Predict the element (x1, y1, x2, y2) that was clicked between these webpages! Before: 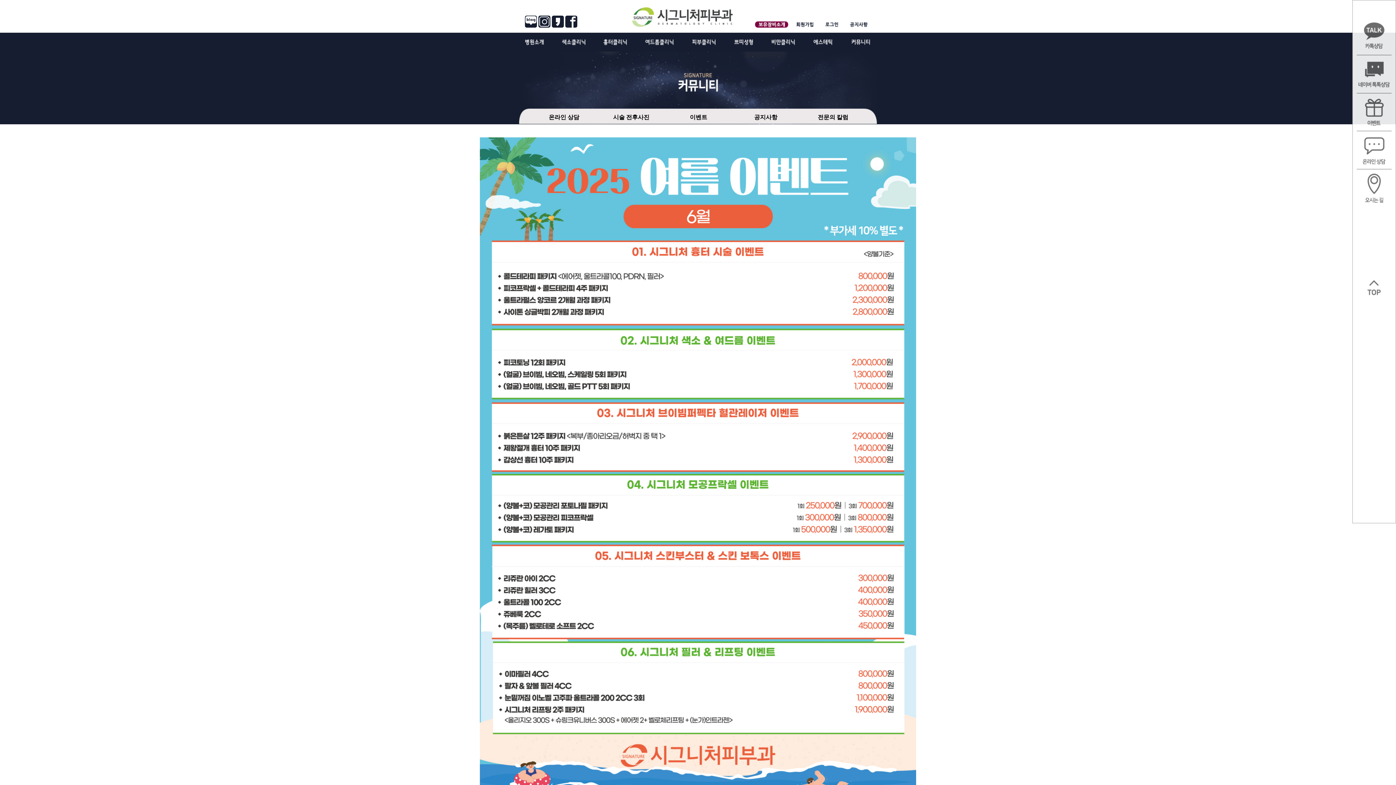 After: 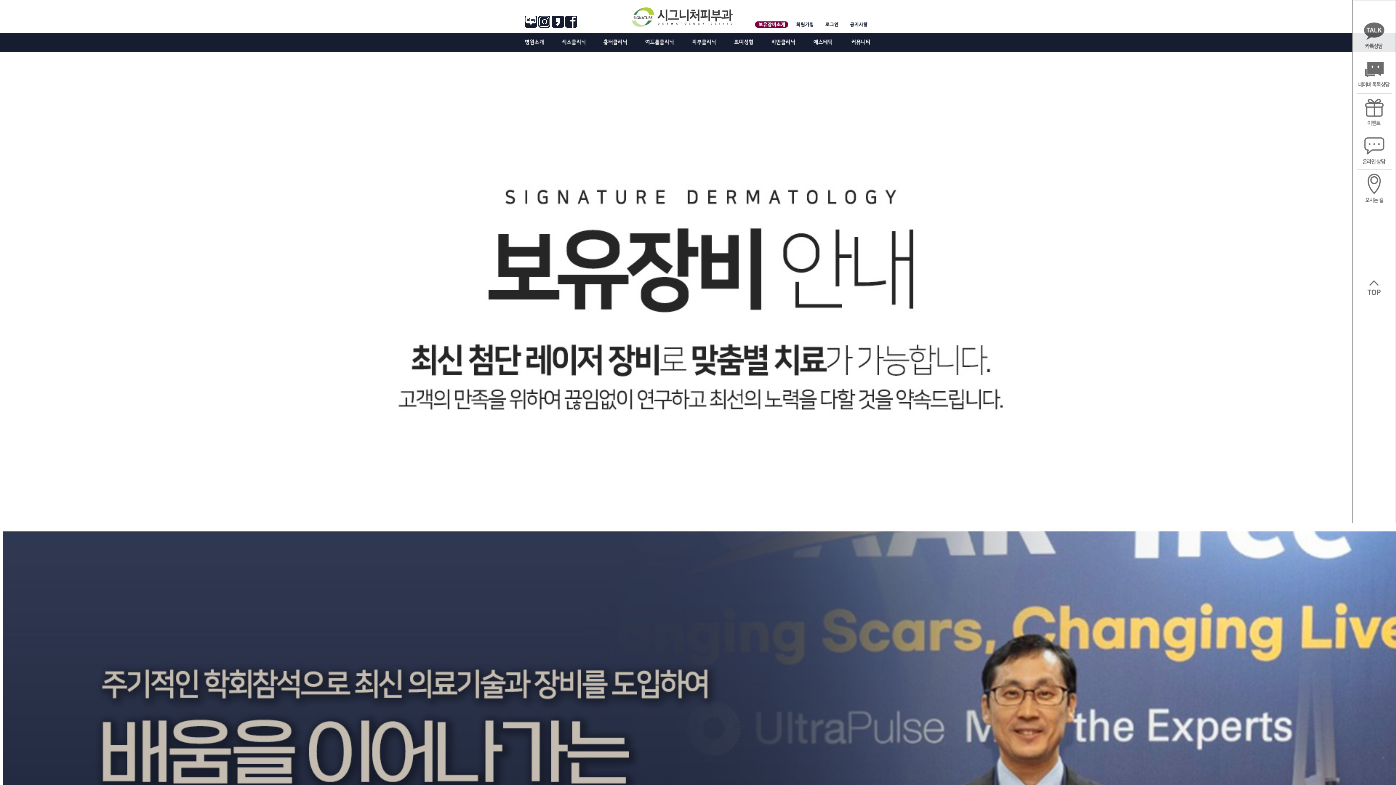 Action: bbox: (743, 22, 788, 28)